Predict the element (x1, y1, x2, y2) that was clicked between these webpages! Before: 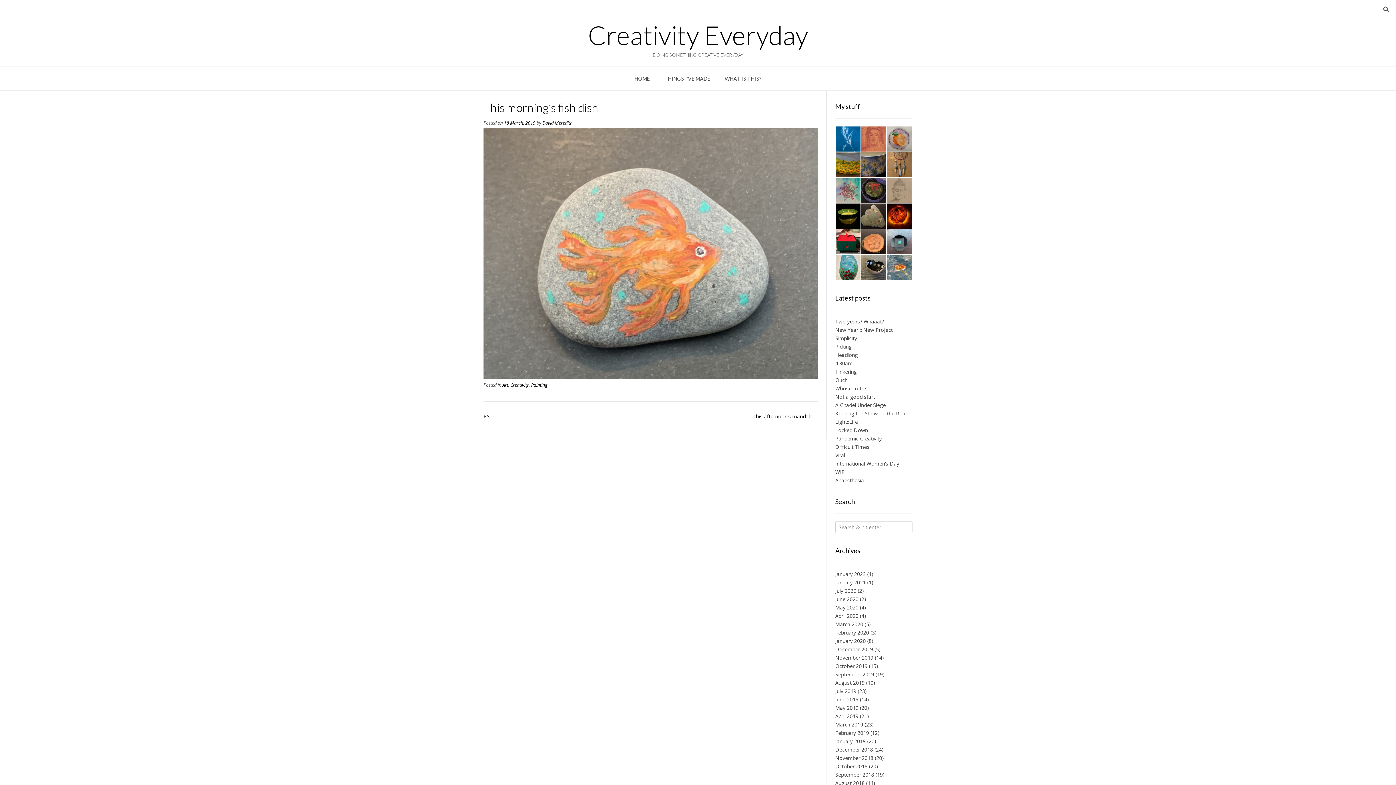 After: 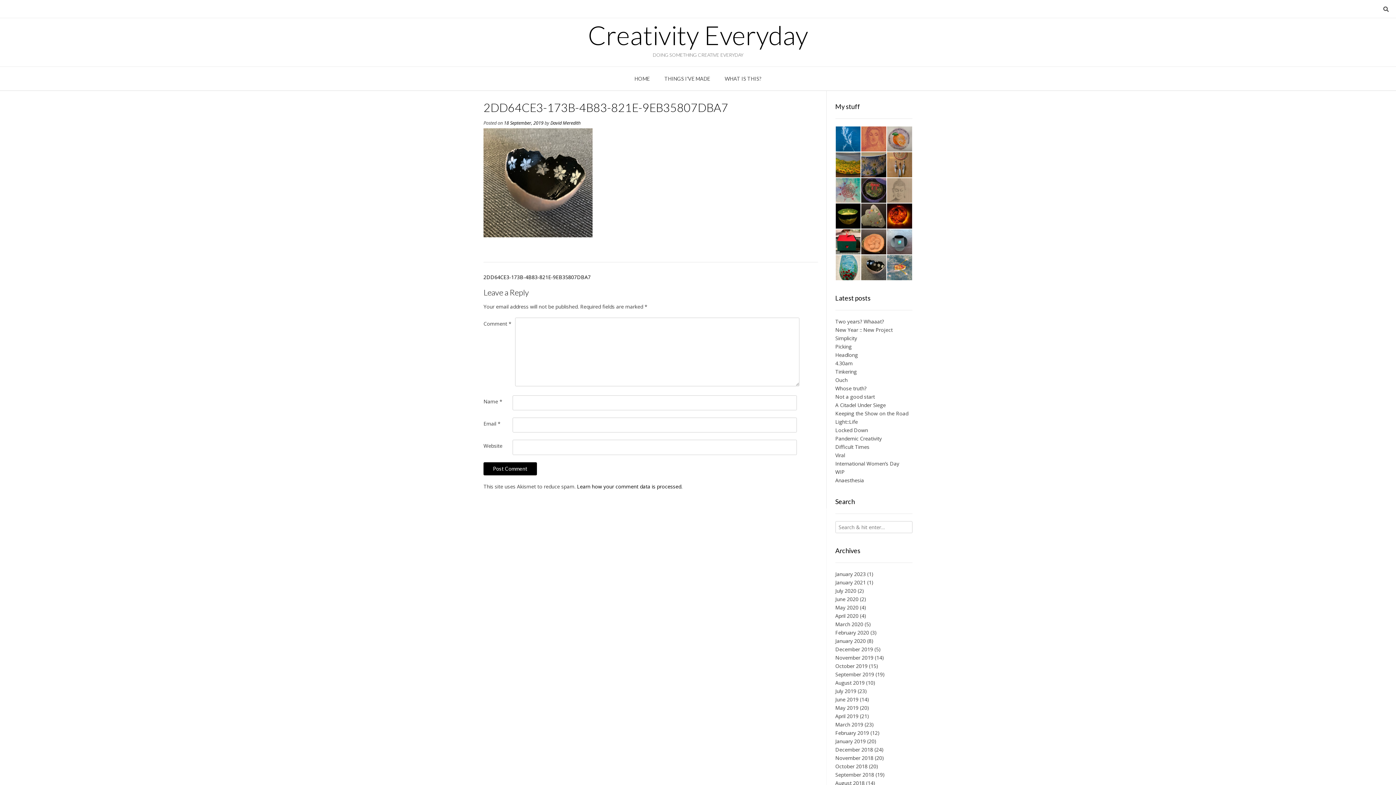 Action: bbox: (861, 255, 886, 280)